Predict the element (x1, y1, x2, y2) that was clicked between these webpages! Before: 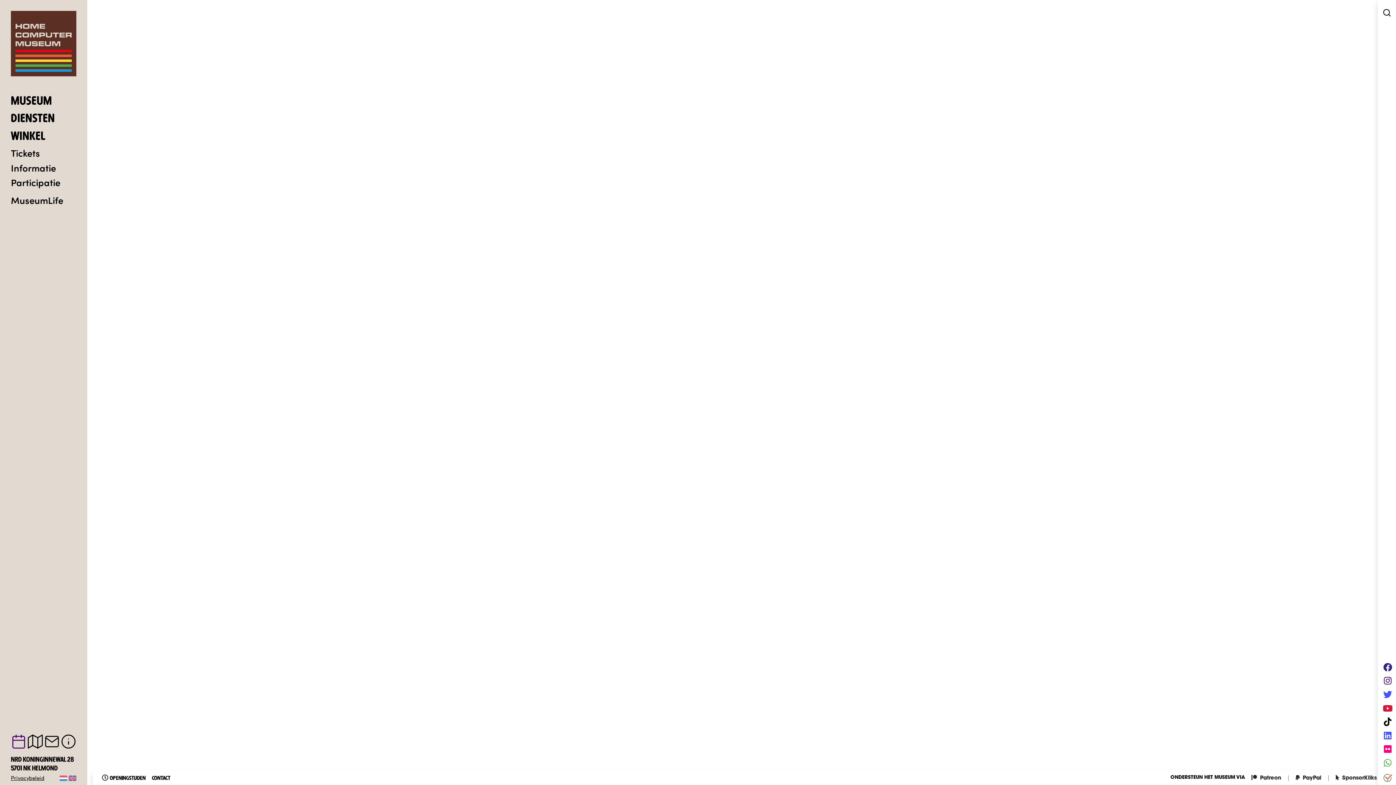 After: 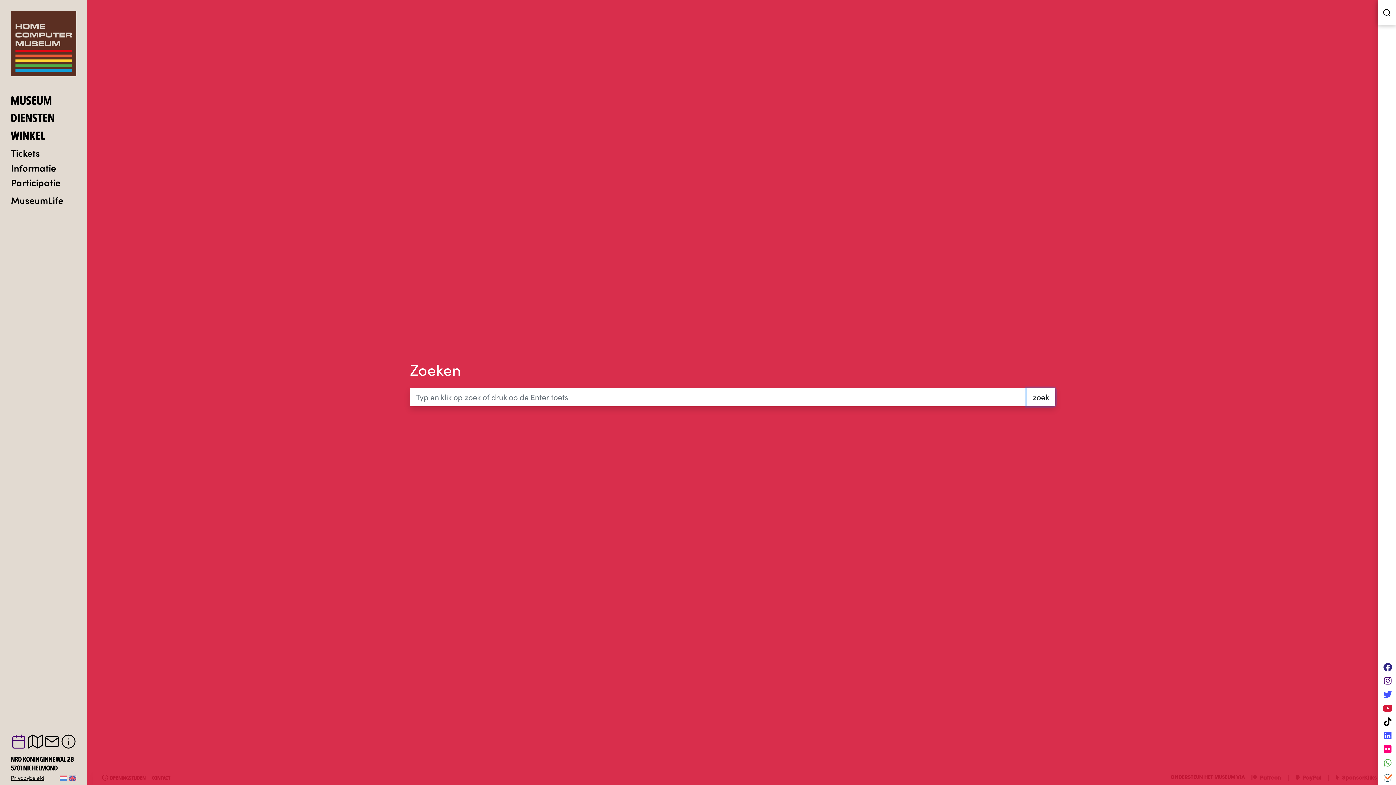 Action: bbox: (1378, 0, 1396, 25)